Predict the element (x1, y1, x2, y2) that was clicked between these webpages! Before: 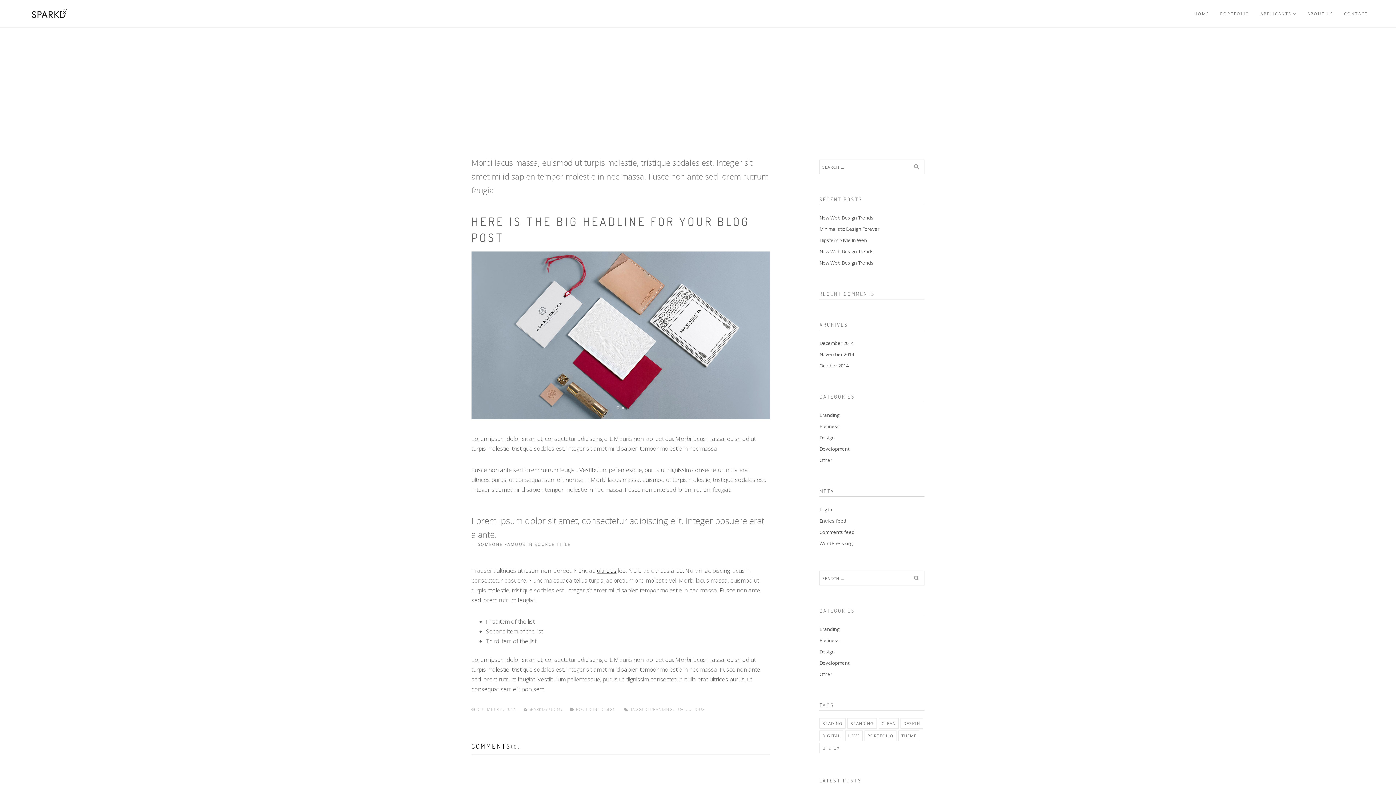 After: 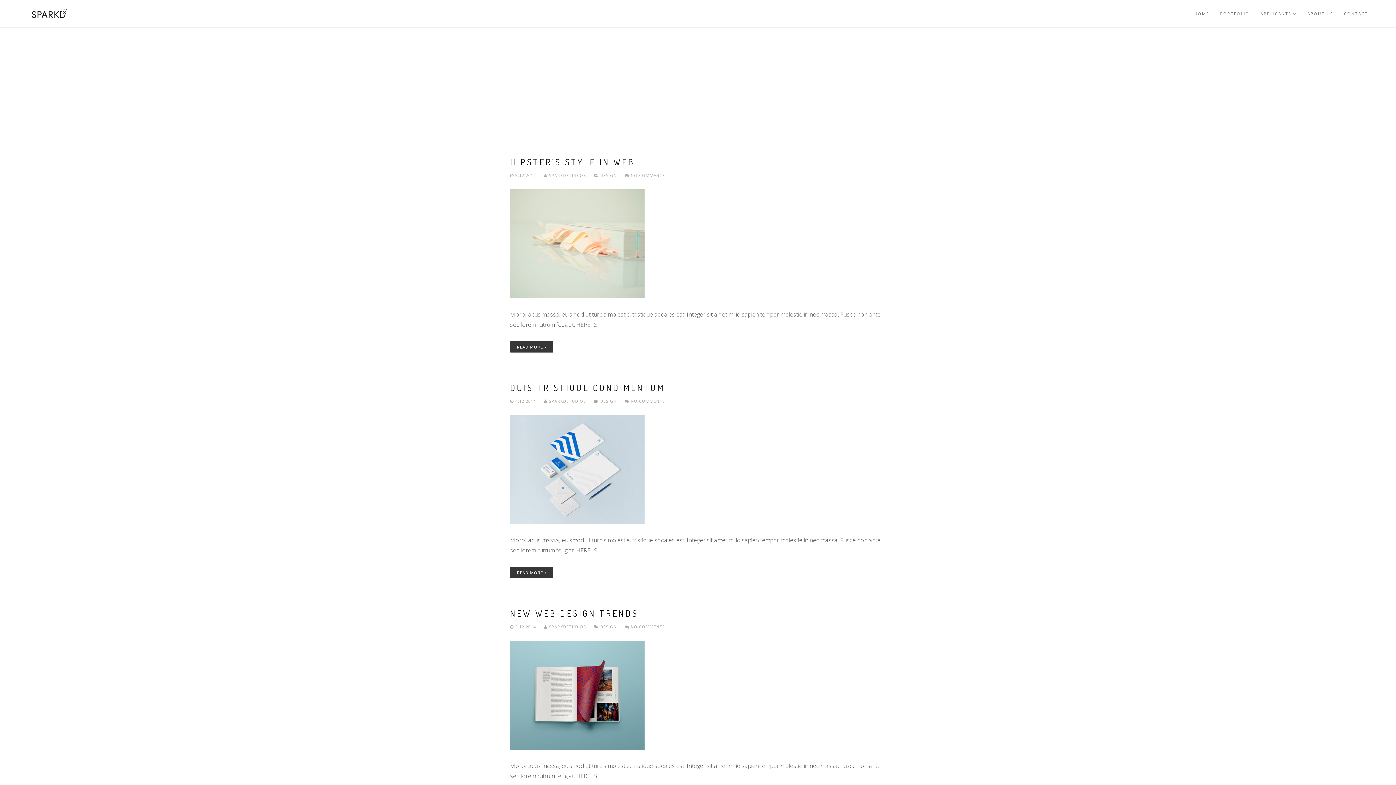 Action: label: DESIGN bbox: (600, 706, 616, 712)